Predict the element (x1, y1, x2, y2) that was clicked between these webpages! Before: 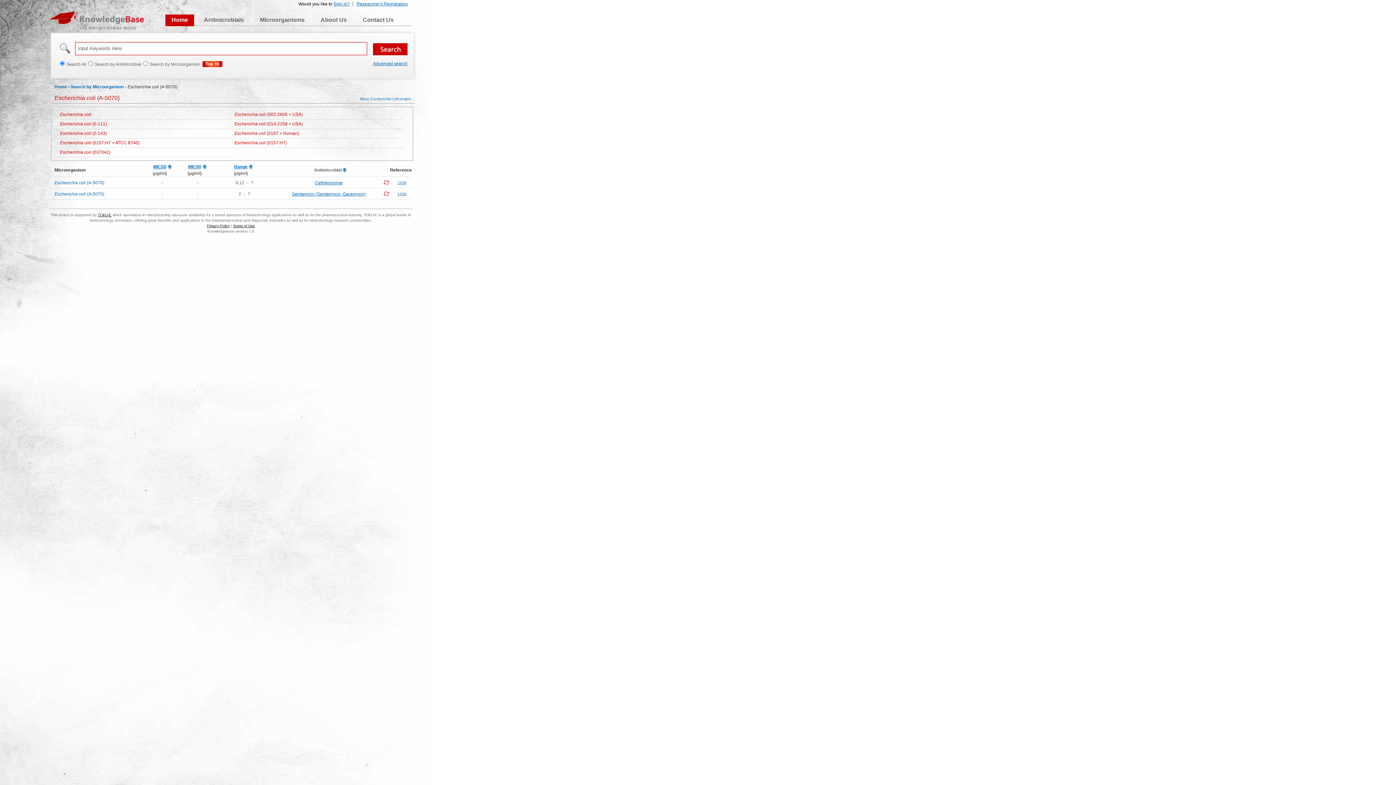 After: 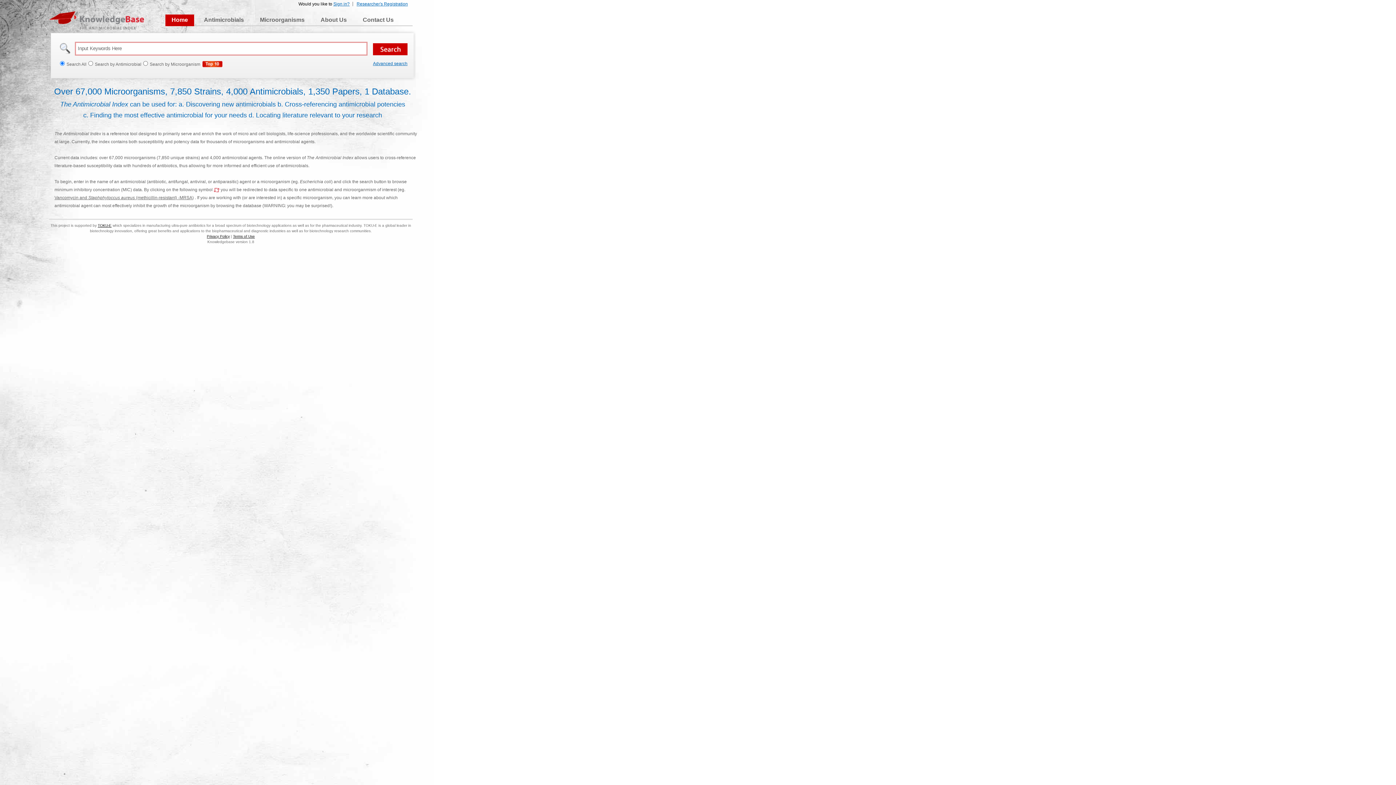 Action: bbox: (54, 84, 66, 89) label: Home